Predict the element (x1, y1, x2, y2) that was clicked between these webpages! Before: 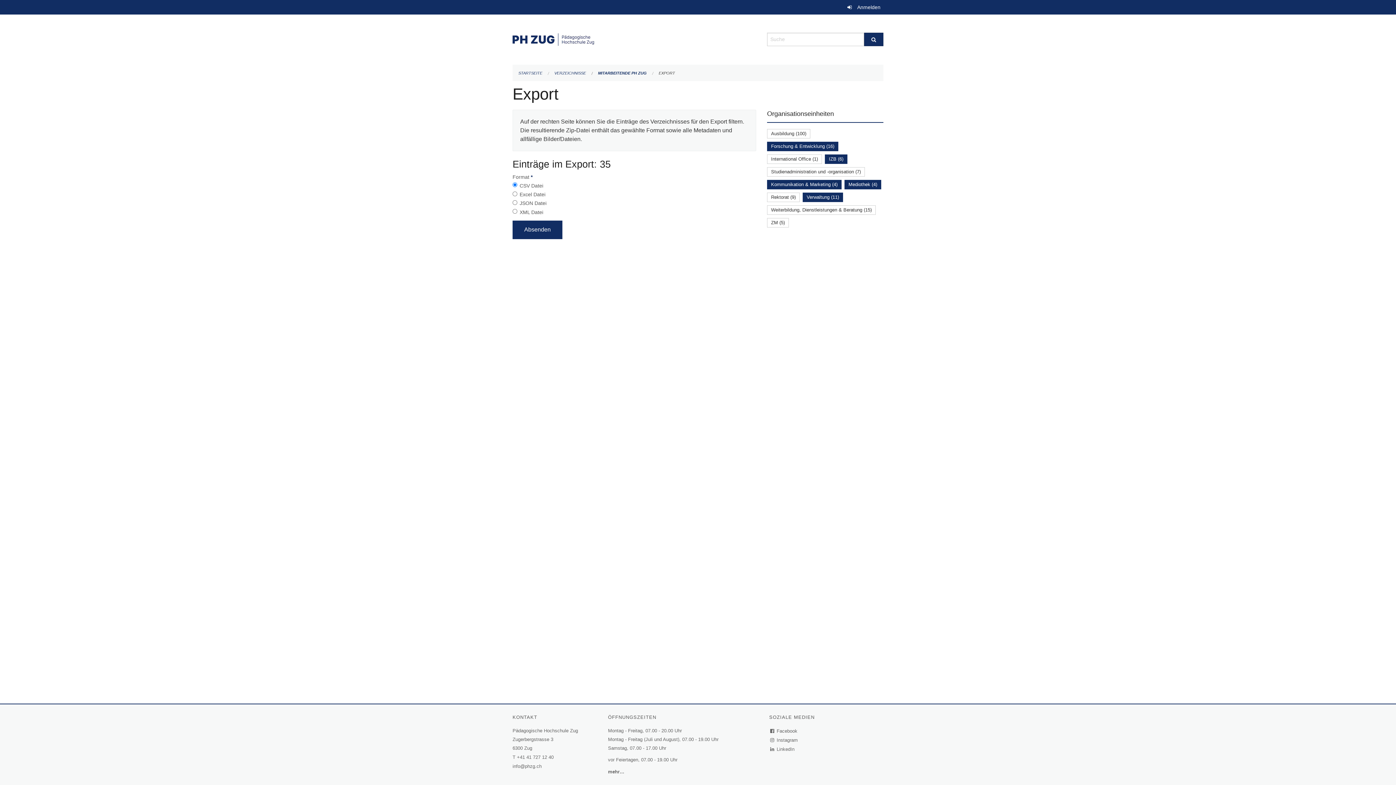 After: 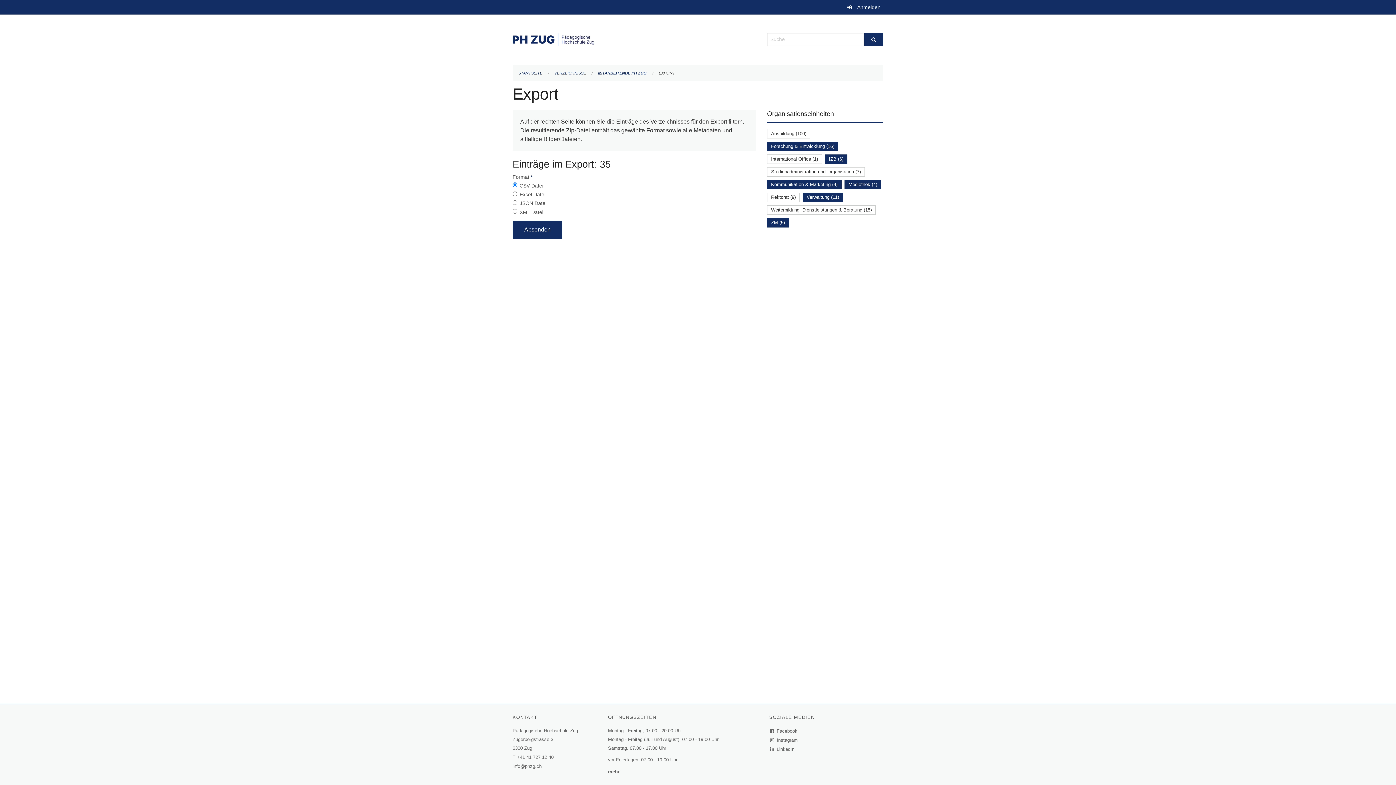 Action: label: ZM (5) bbox: (771, 219, 785, 225)